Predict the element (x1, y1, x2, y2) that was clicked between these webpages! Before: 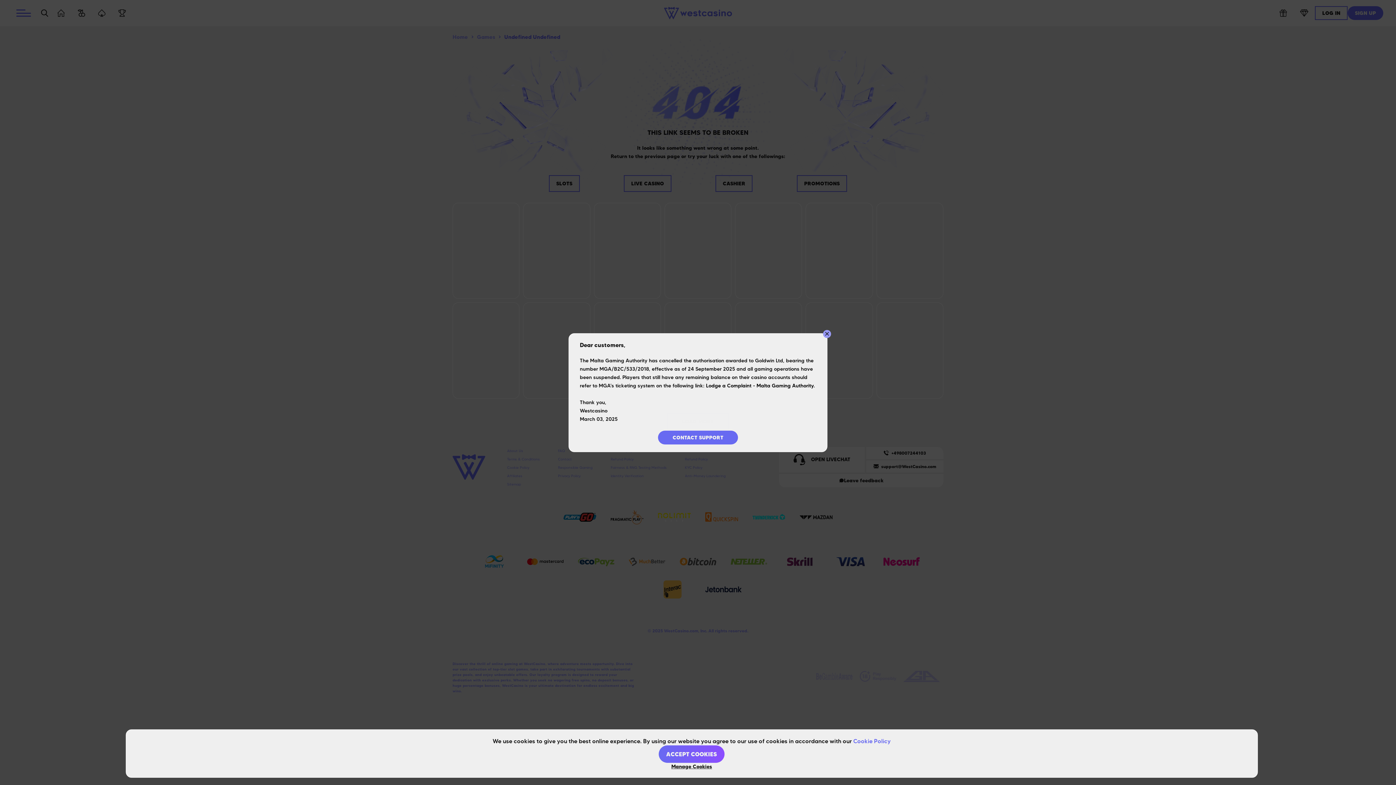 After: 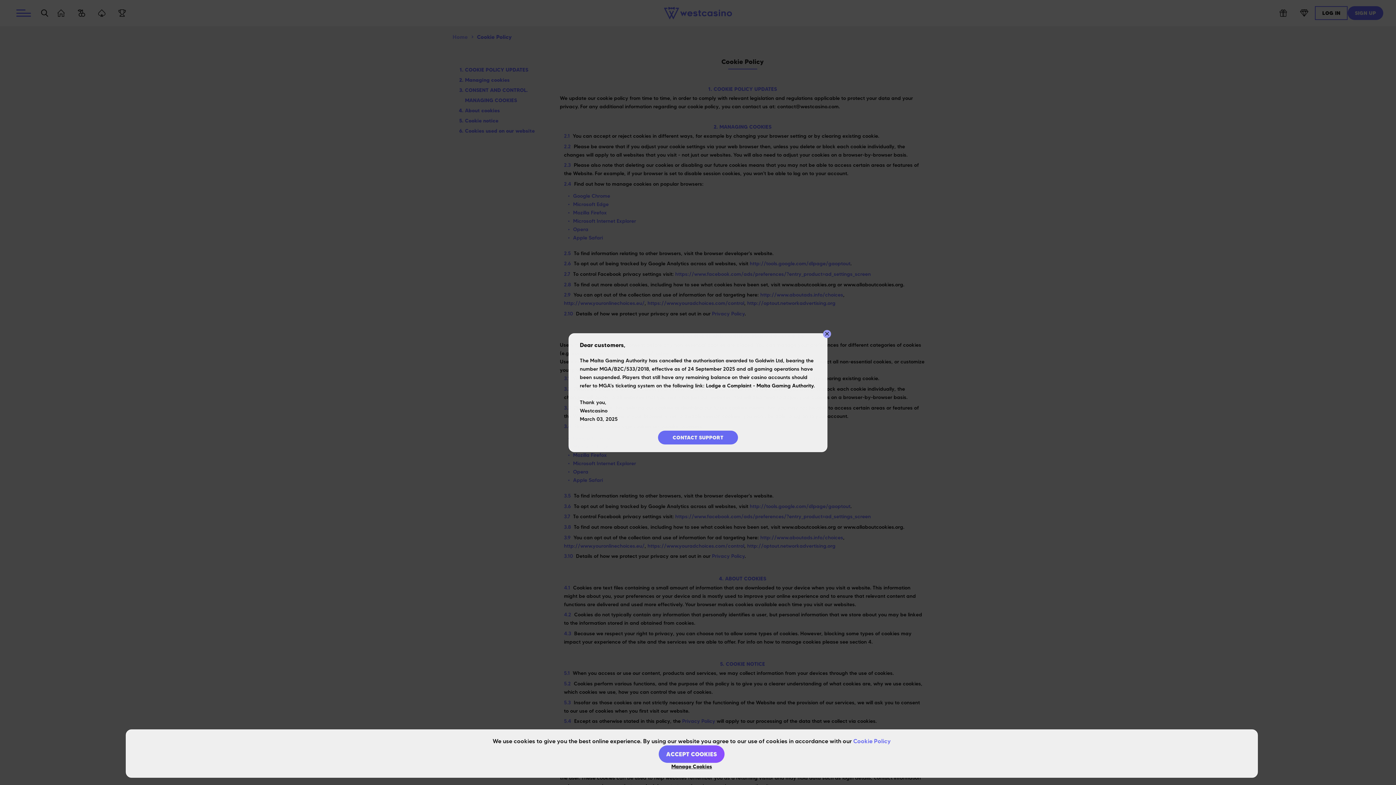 Action: label: Cookie Policy bbox: (853, 737, 890, 745)